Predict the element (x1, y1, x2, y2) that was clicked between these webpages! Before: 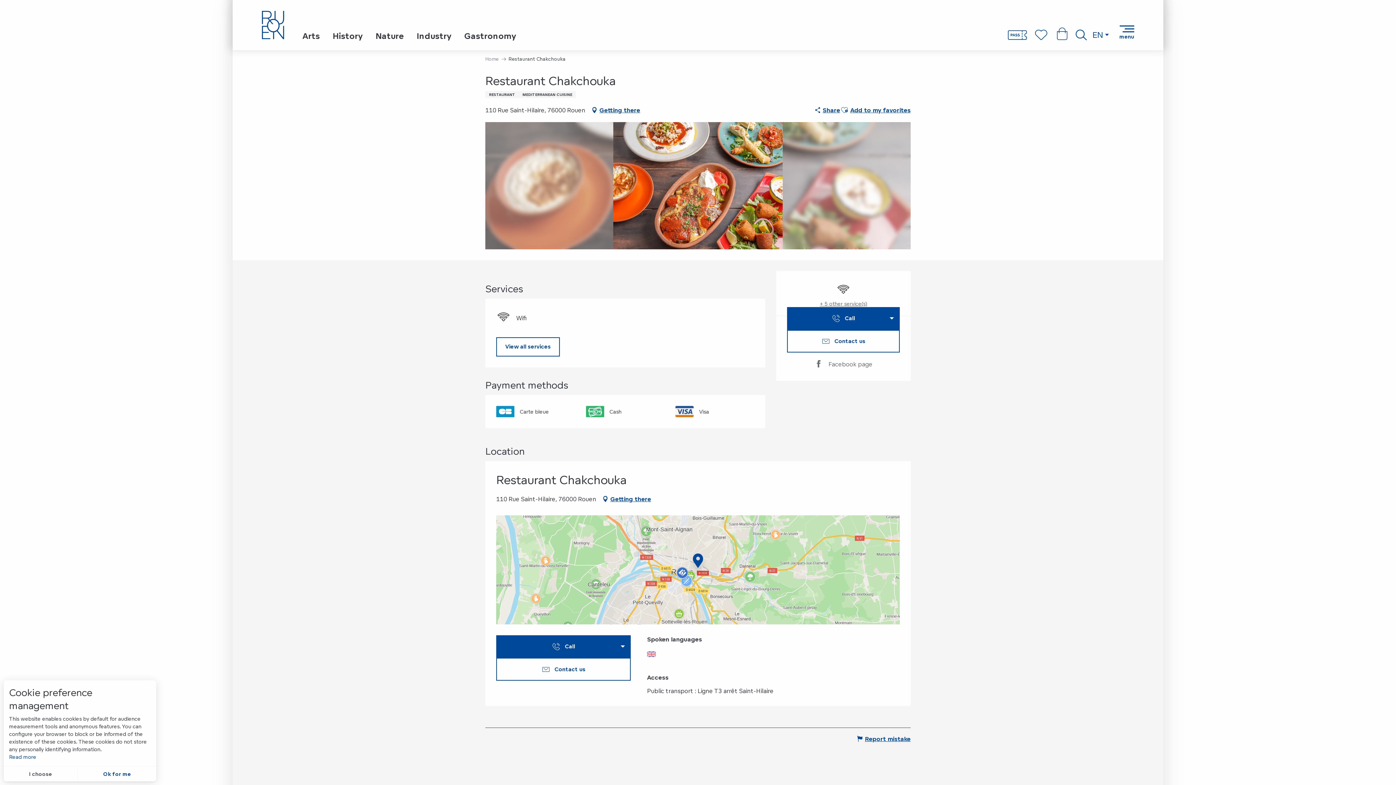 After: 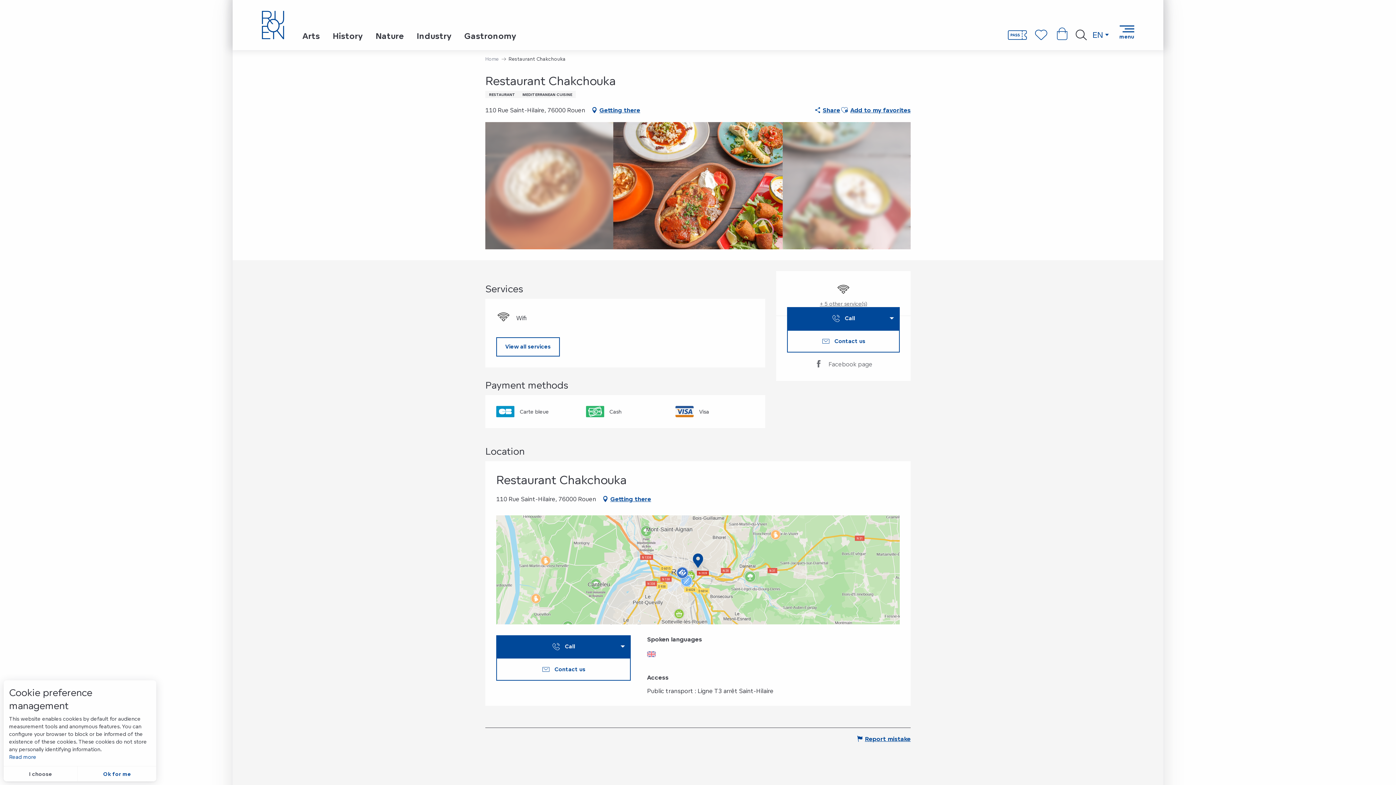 Action: bbox: (1074, 28, 1088, 41) label: Search